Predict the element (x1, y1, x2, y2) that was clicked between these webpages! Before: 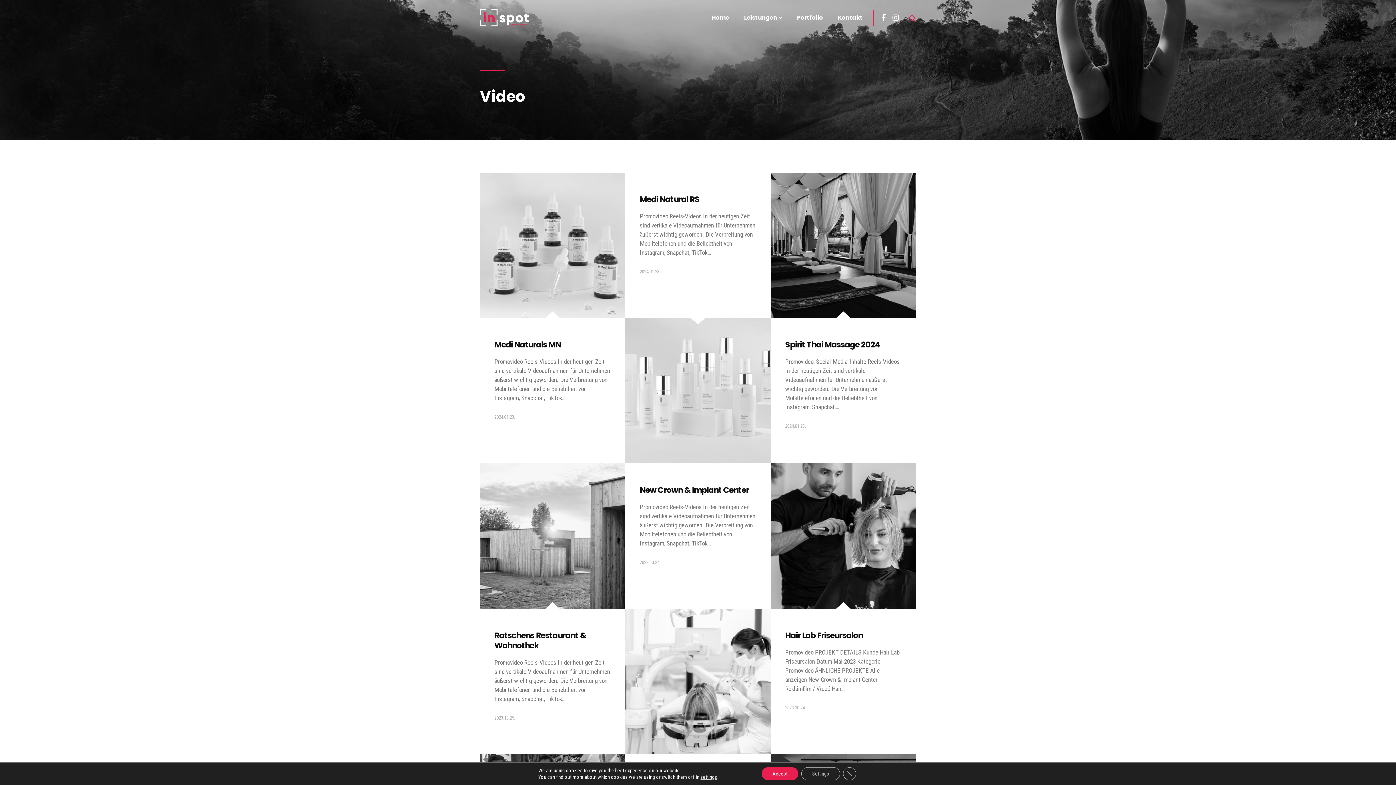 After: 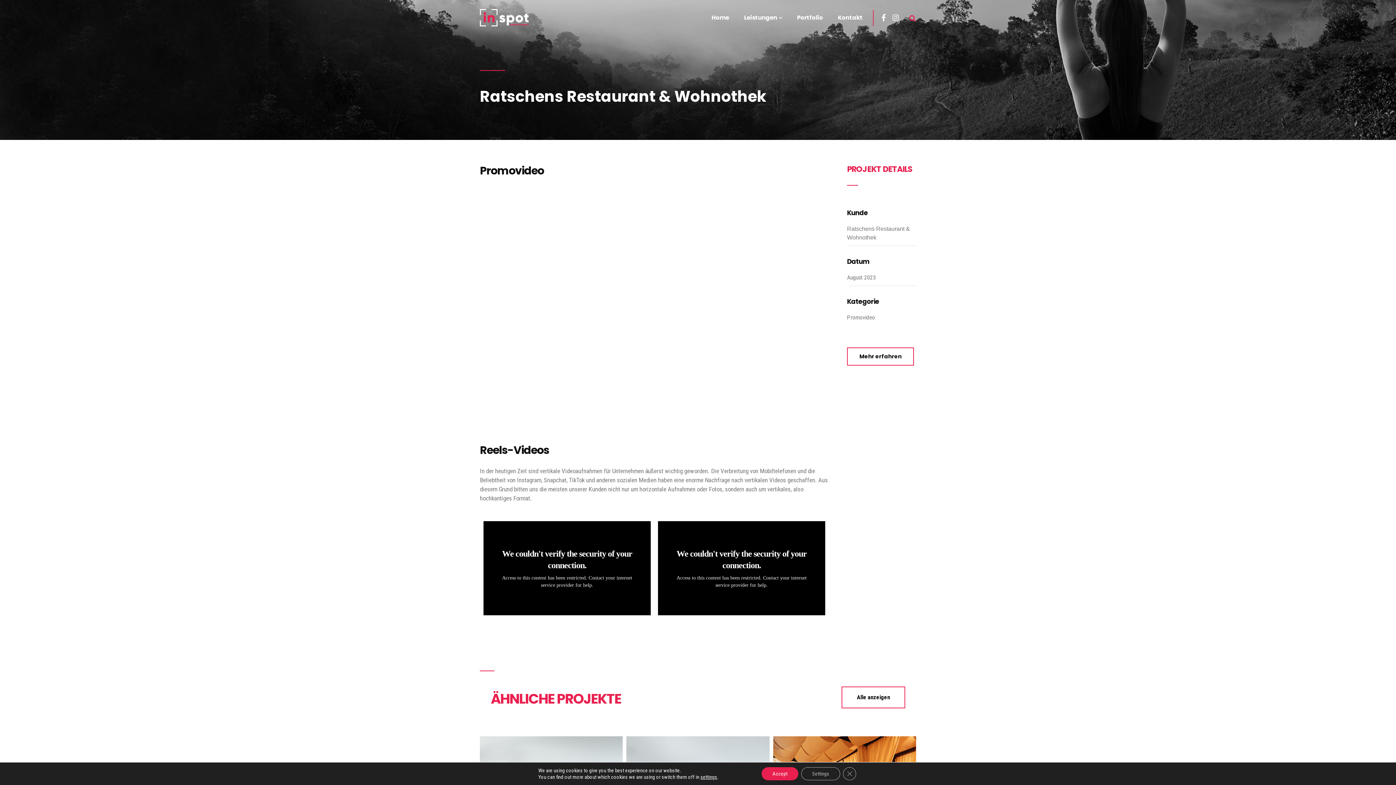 Action: bbox: (480, 463, 625, 609)